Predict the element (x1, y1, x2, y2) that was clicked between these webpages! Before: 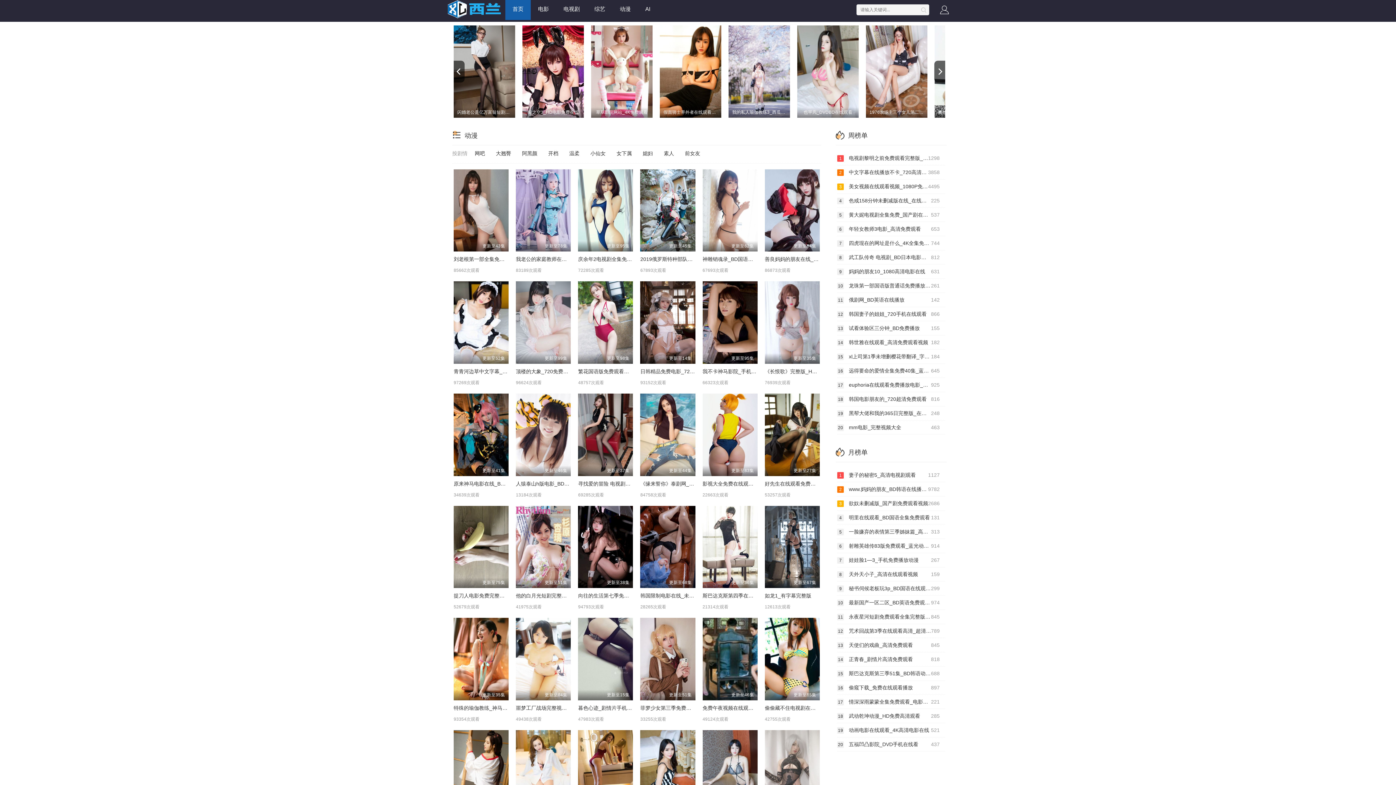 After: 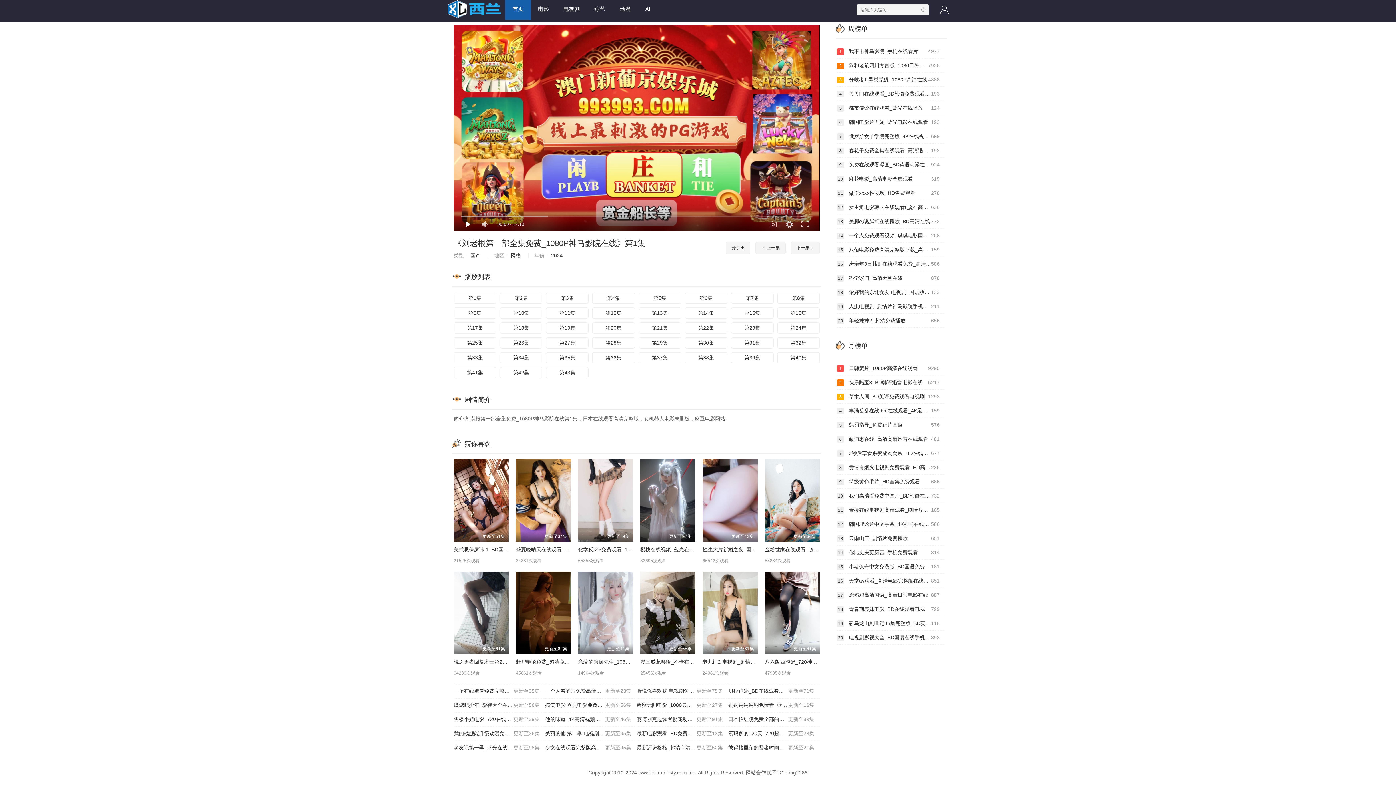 Action: label: 刘老根第一部全集免费_1080P神马影院在线 bbox: (453, 255, 508, 263)